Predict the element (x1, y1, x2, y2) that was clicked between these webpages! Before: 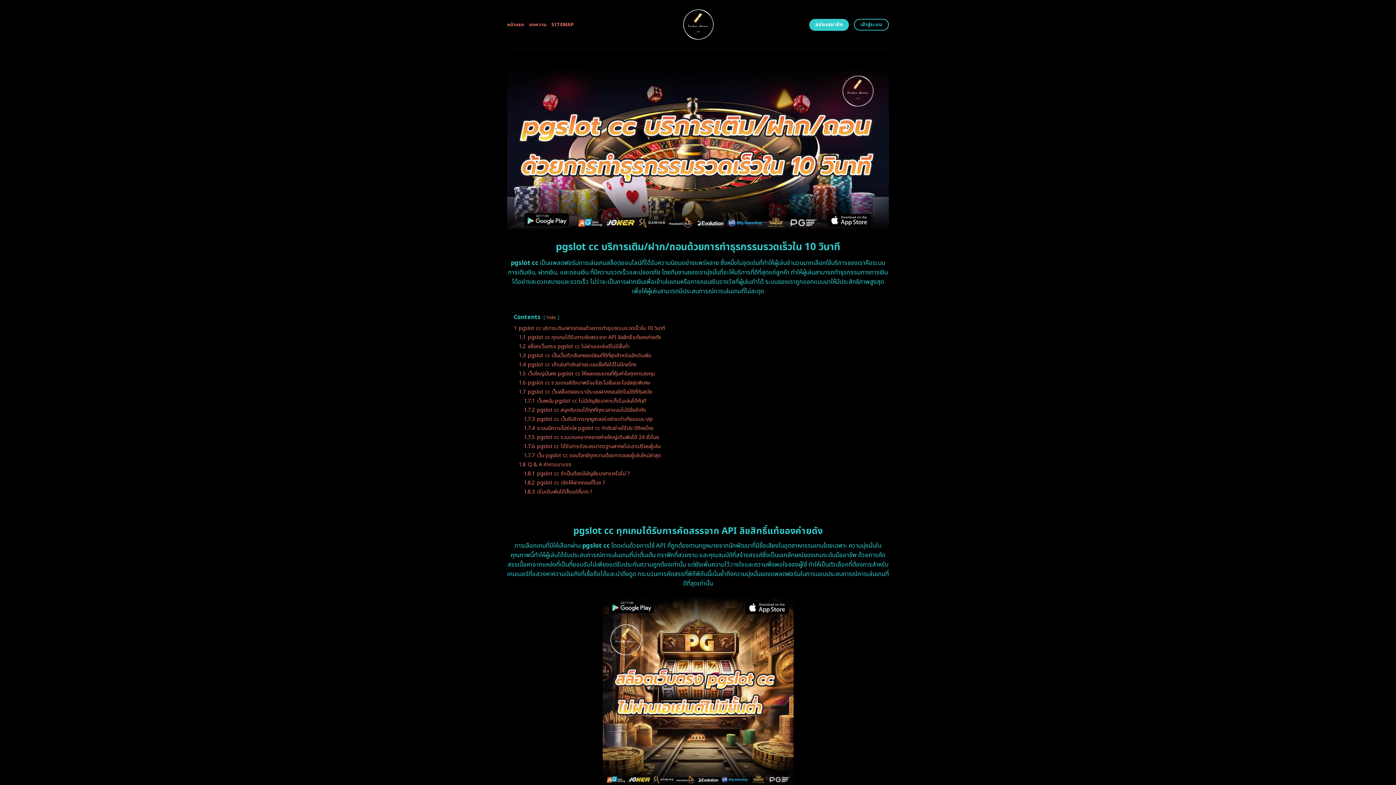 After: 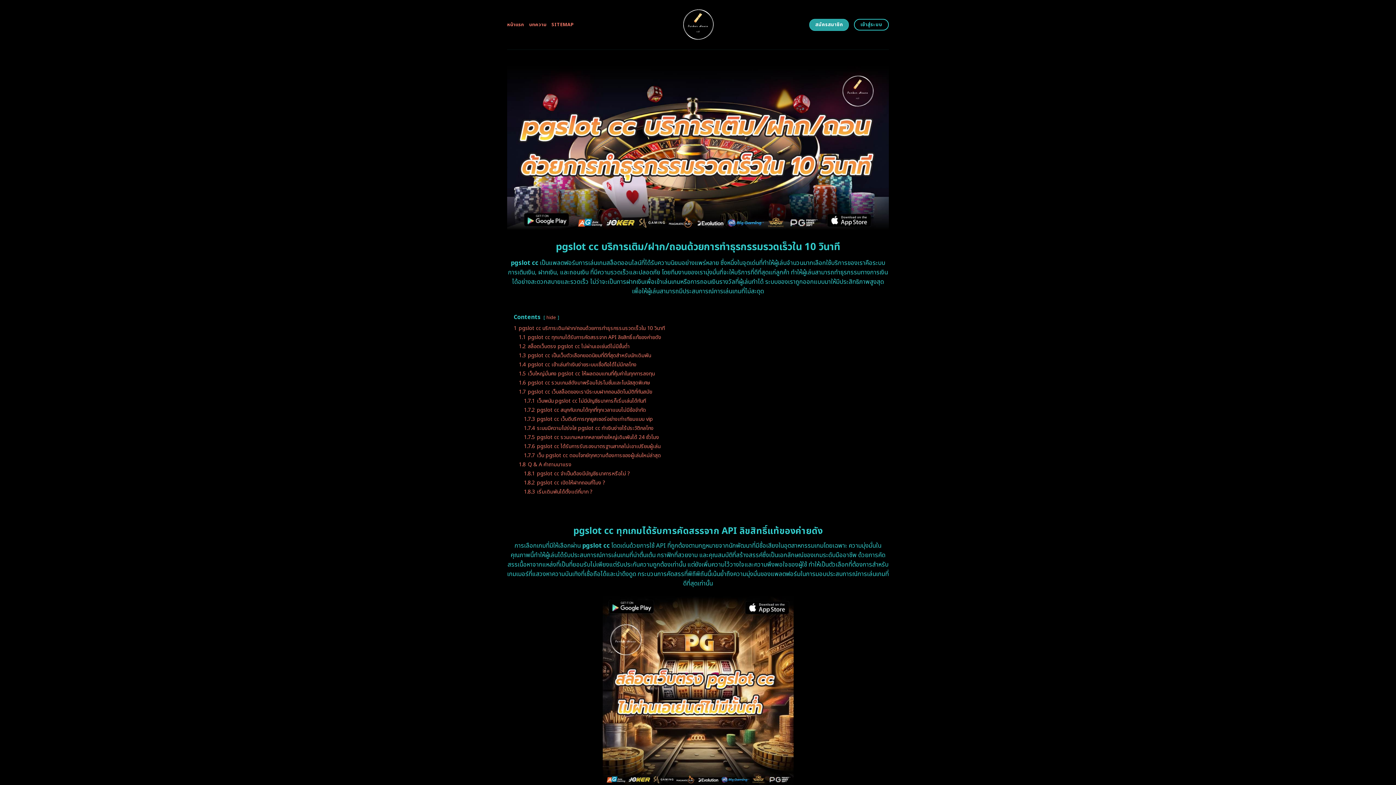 Action: bbox: (809, 18, 849, 30) label: สมัครสมาชิก